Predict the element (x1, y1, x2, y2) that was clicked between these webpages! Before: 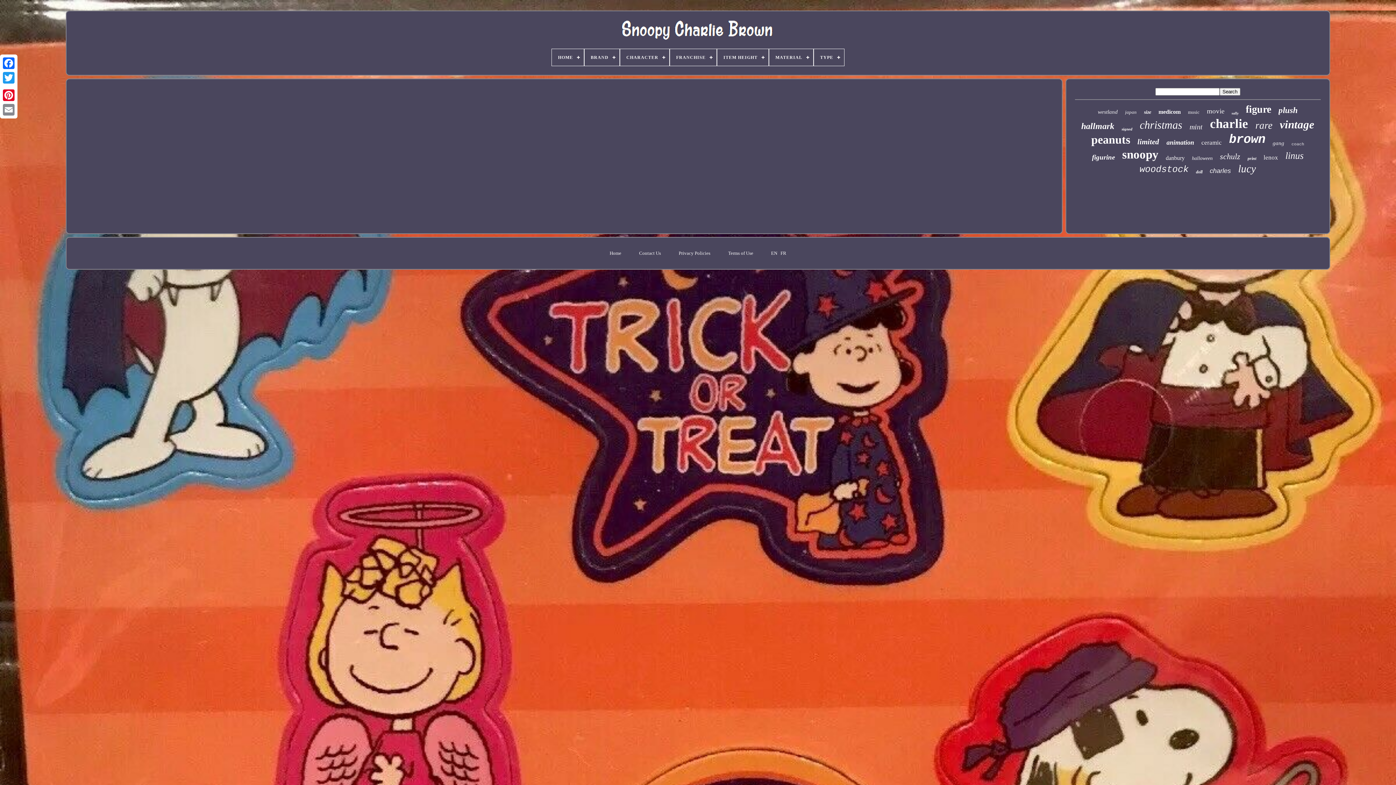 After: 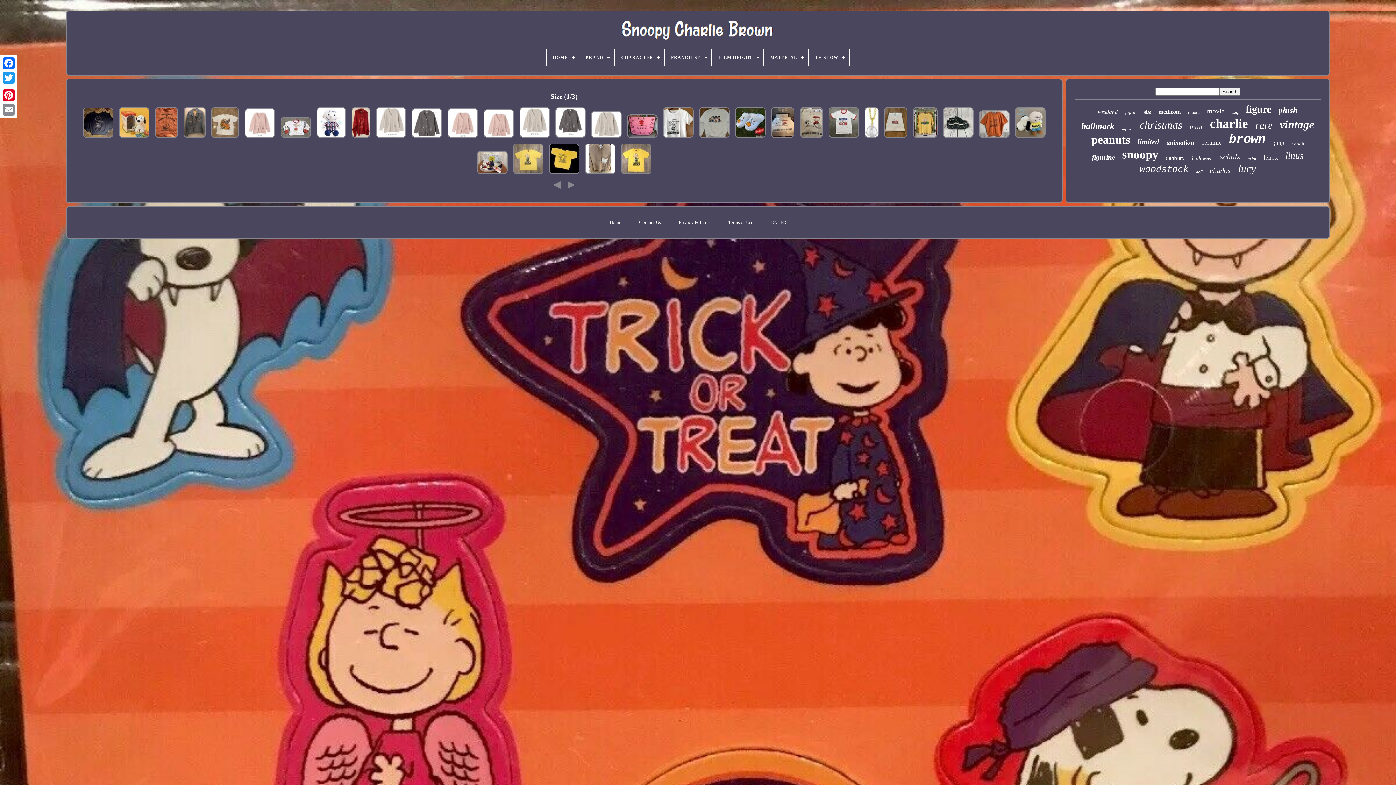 Action: label: size bbox: (1144, 109, 1151, 115)